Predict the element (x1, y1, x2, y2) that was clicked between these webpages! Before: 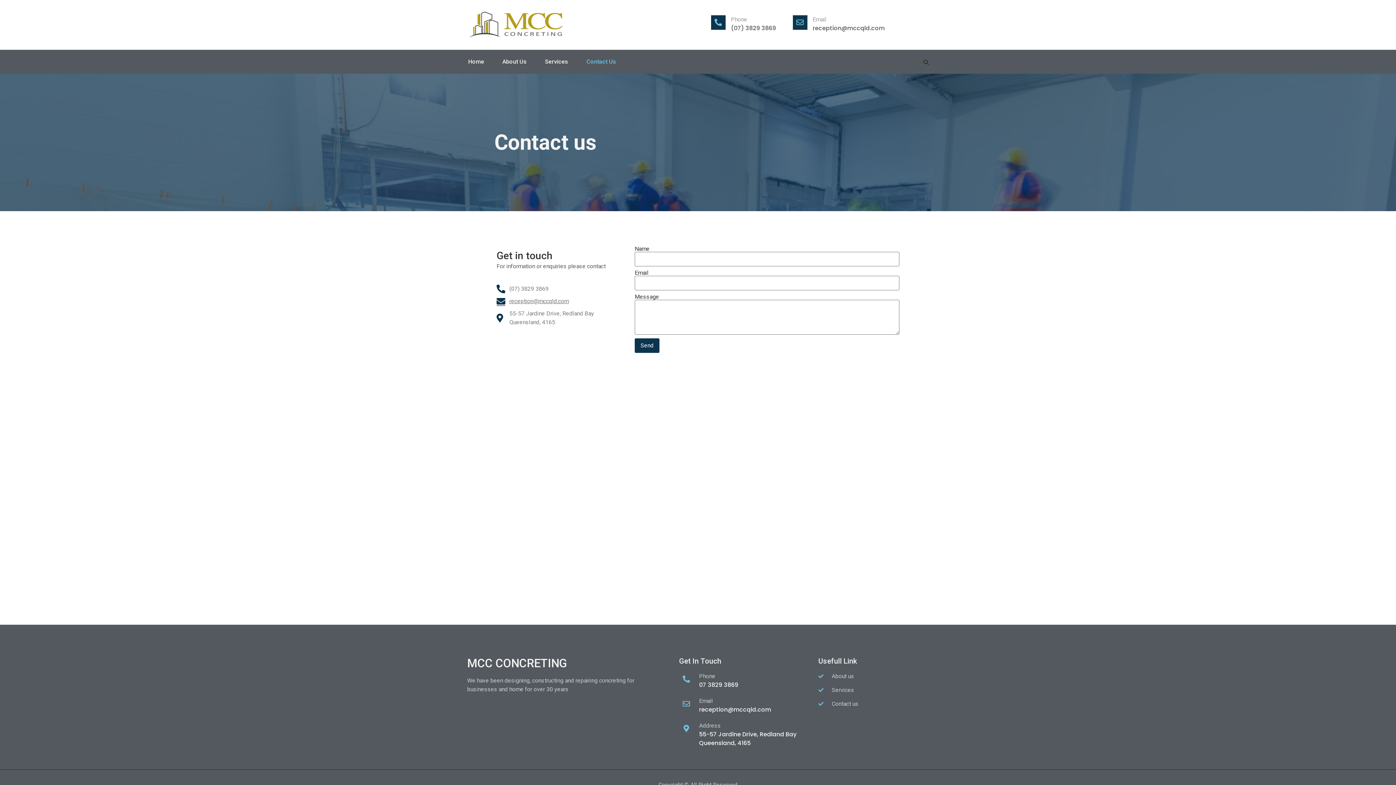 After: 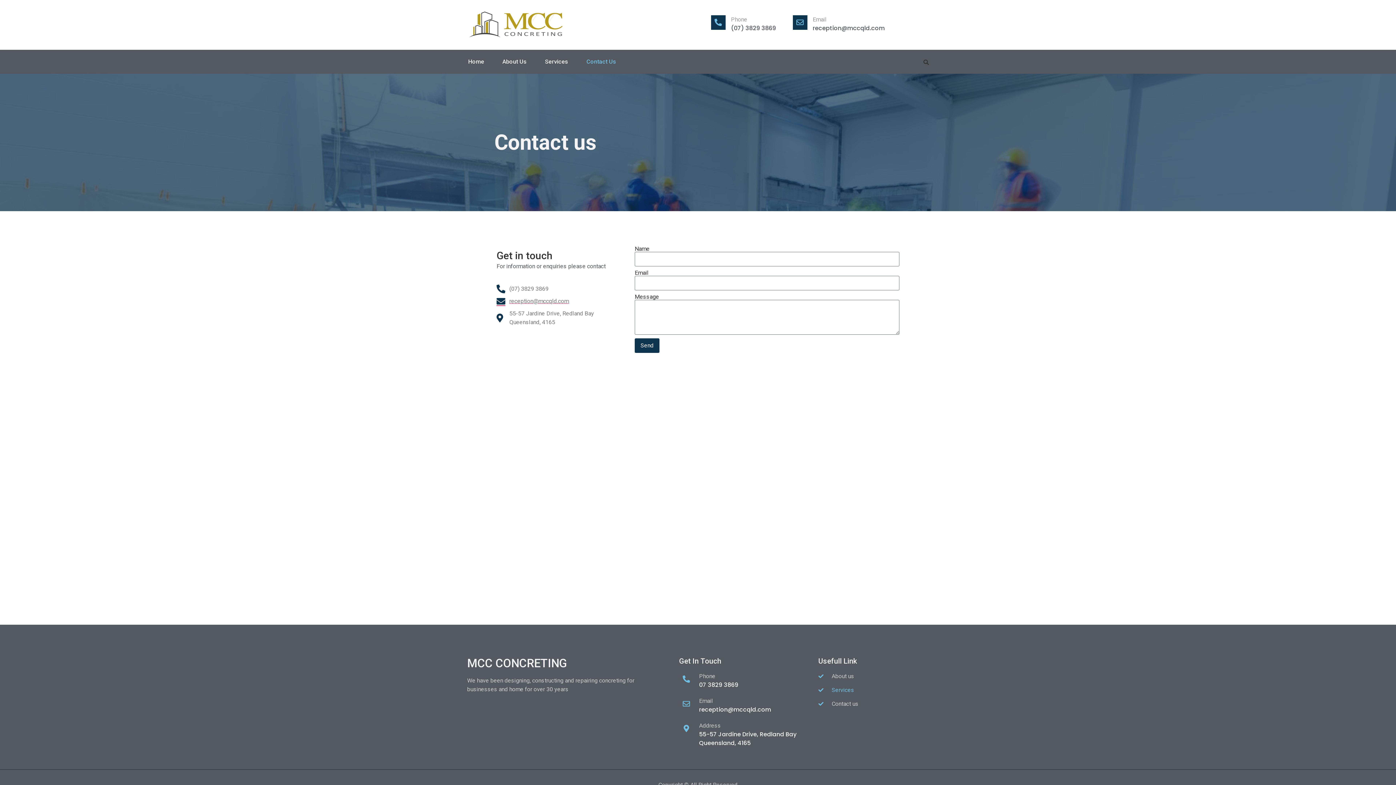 Action: bbox: (818, 686, 927, 694) label: Services